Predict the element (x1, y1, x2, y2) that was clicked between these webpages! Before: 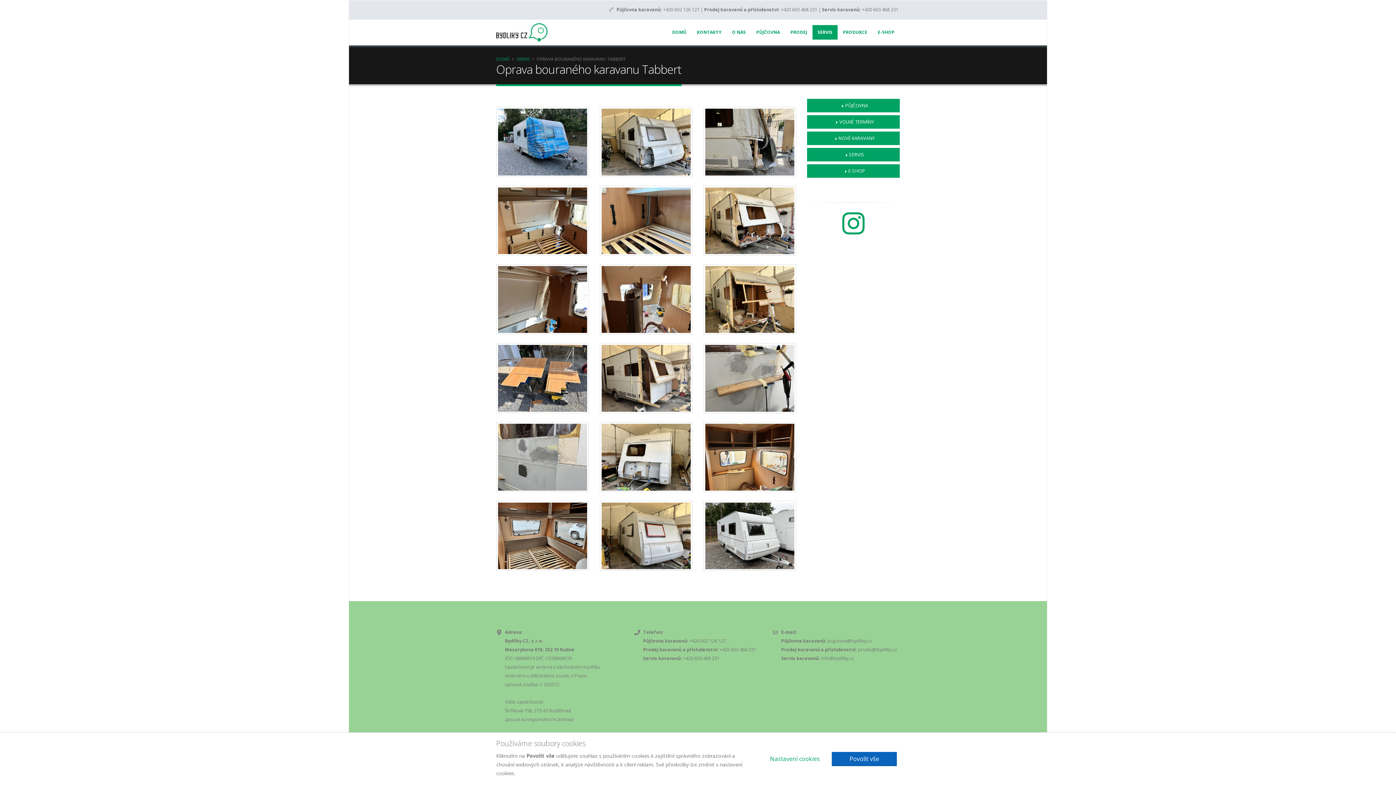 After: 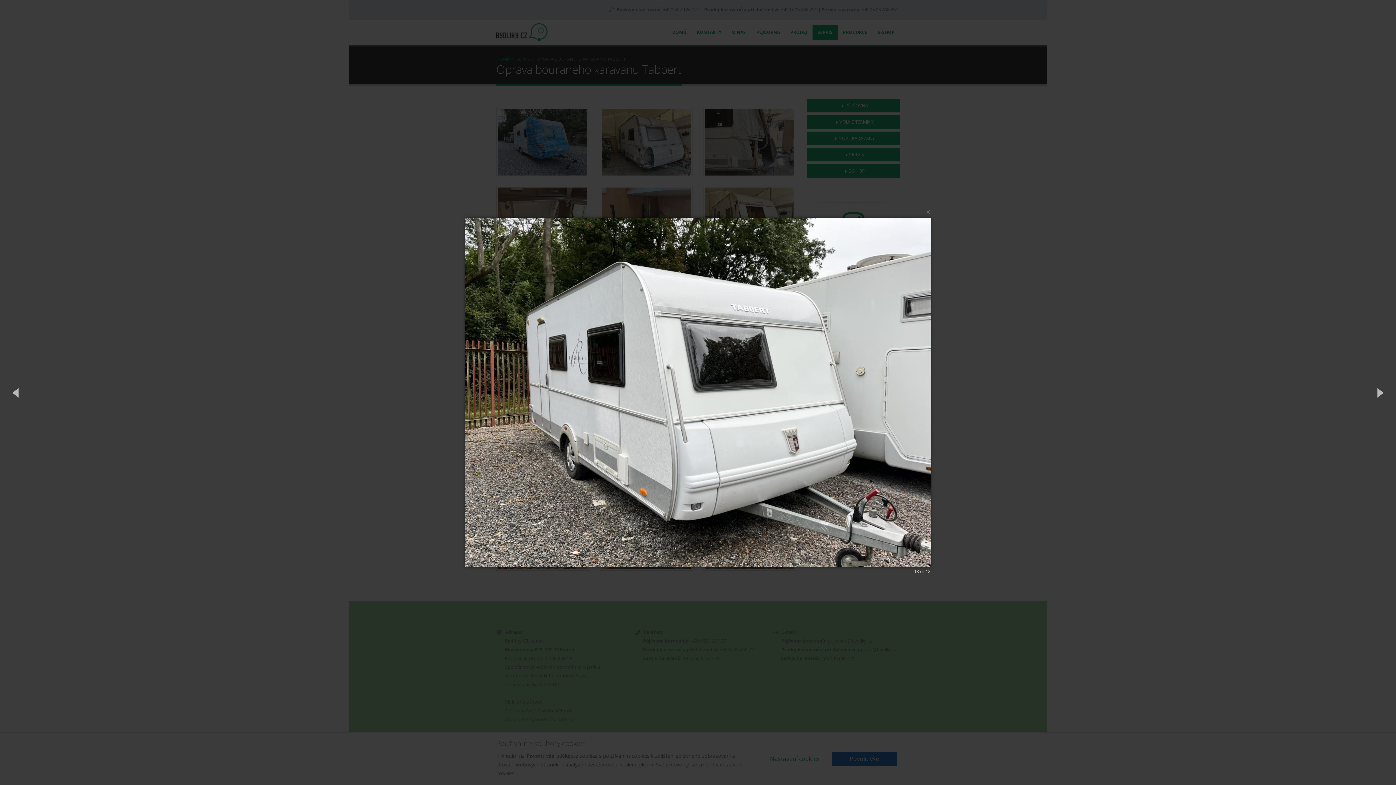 Action: bbox: (703, 500, 796, 571)